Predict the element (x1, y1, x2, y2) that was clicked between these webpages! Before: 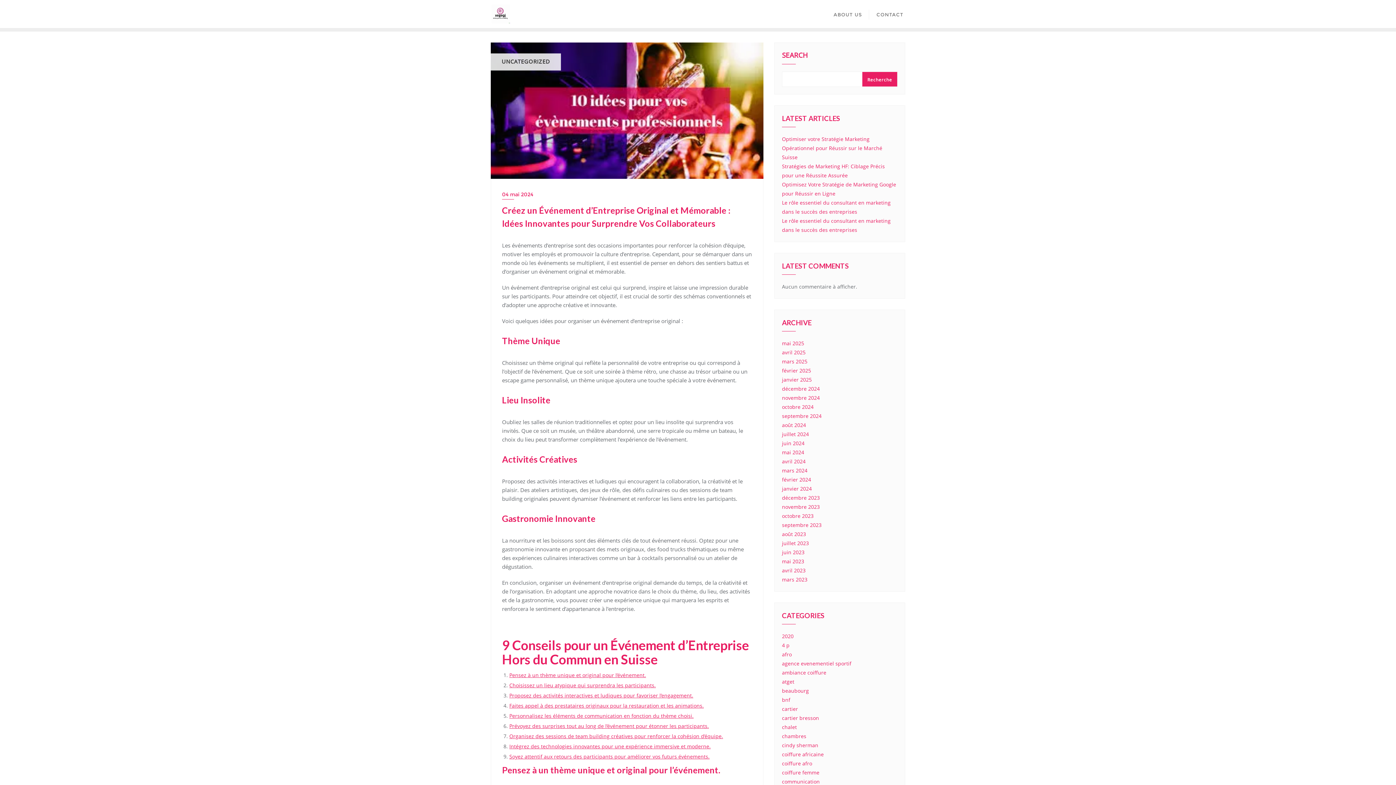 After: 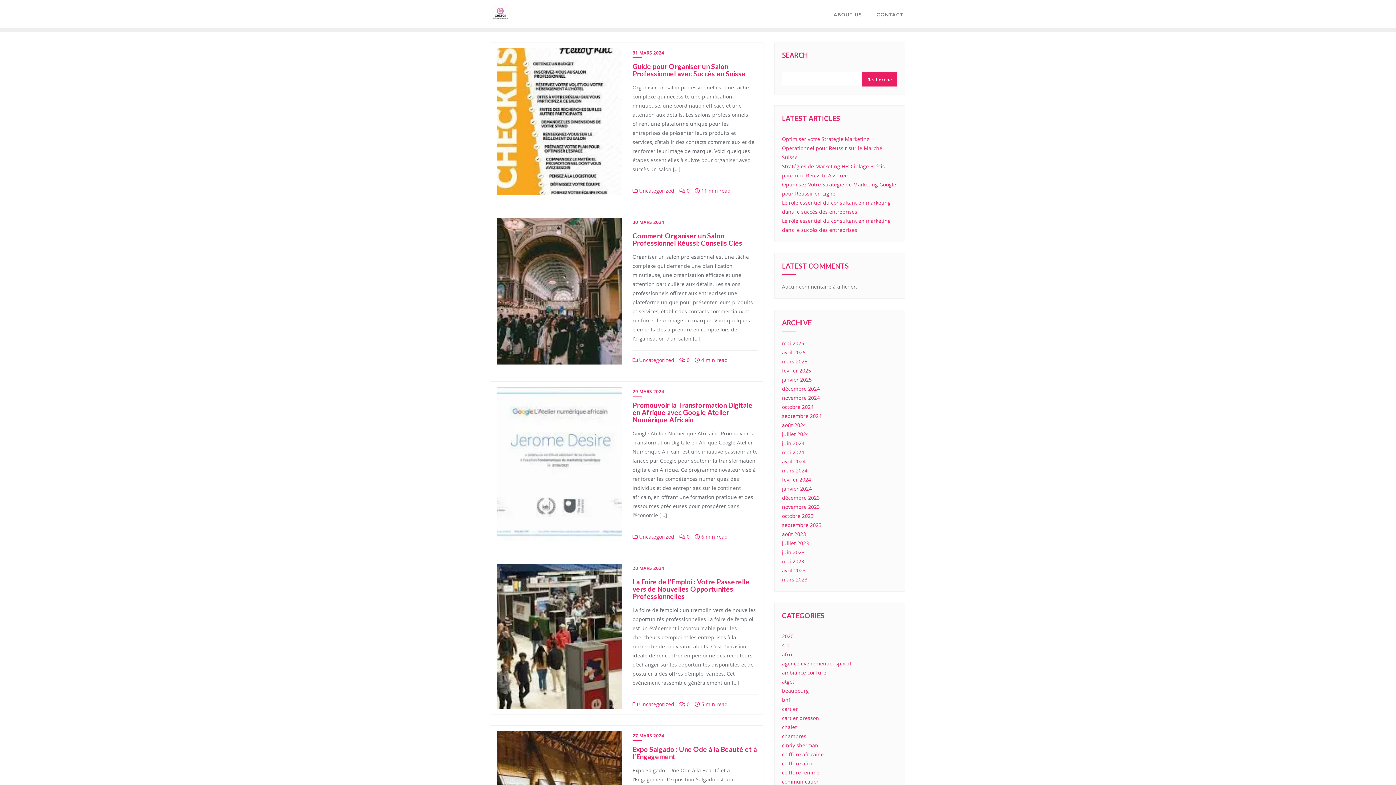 Action: bbox: (782, 467, 807, 474) label: mars 2024